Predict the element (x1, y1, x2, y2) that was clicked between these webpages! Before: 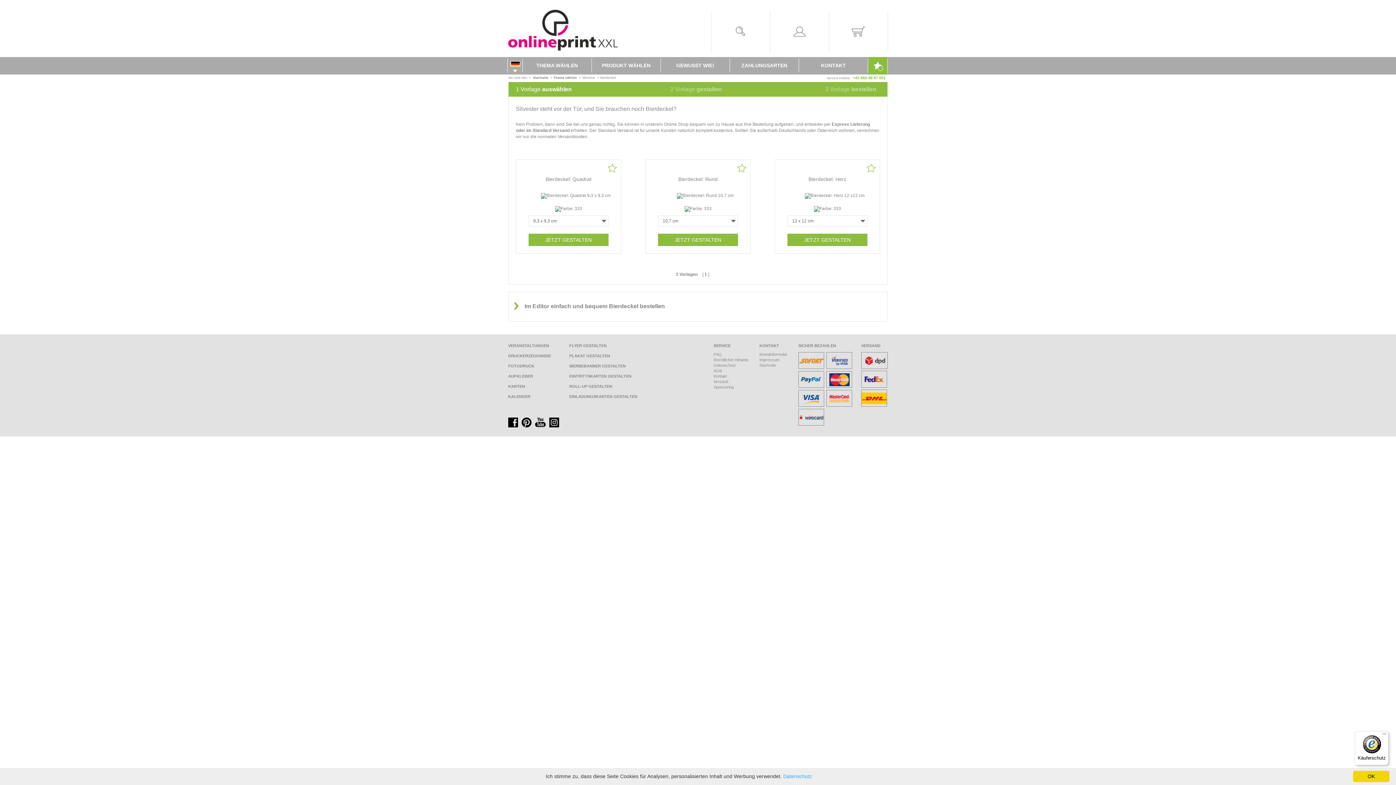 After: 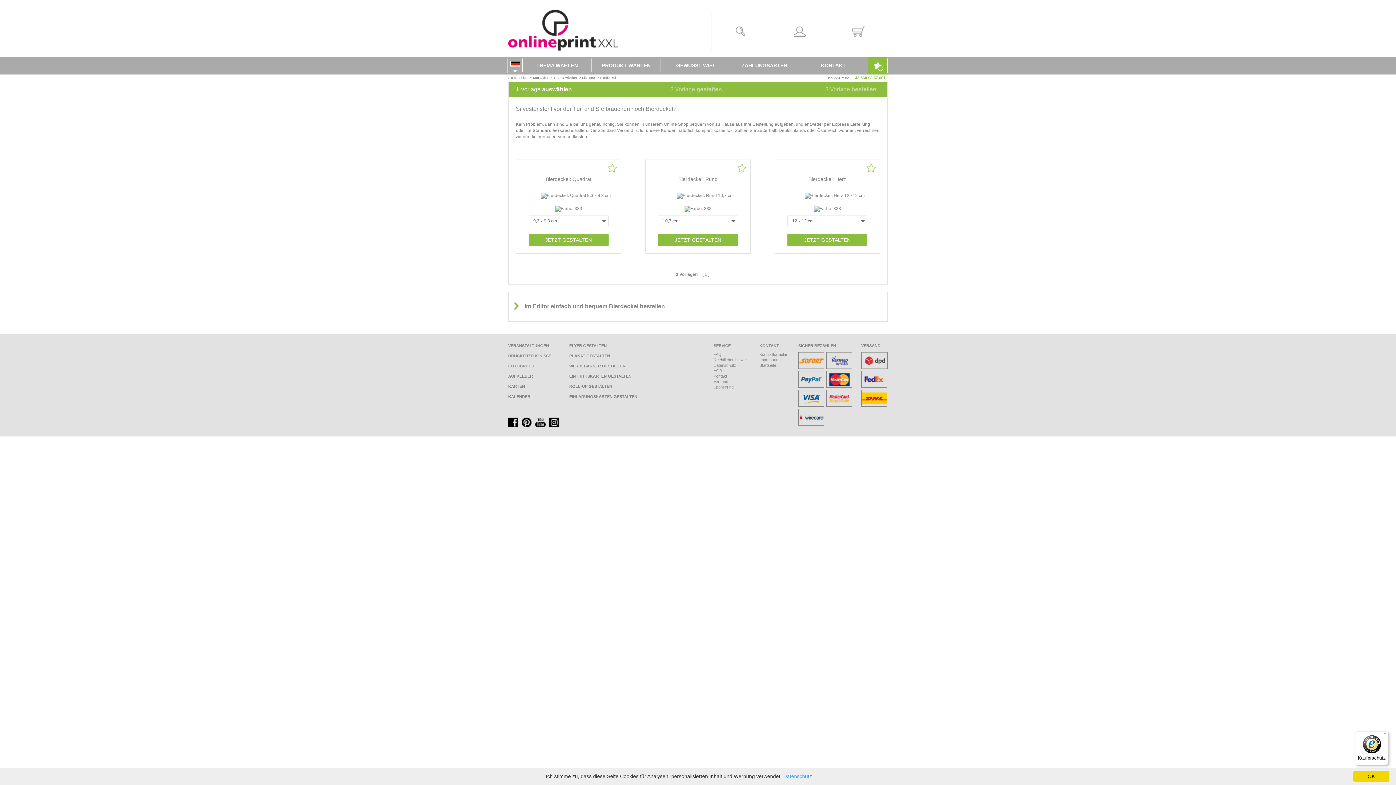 Action: bbox: (798, 352, 824, 369)